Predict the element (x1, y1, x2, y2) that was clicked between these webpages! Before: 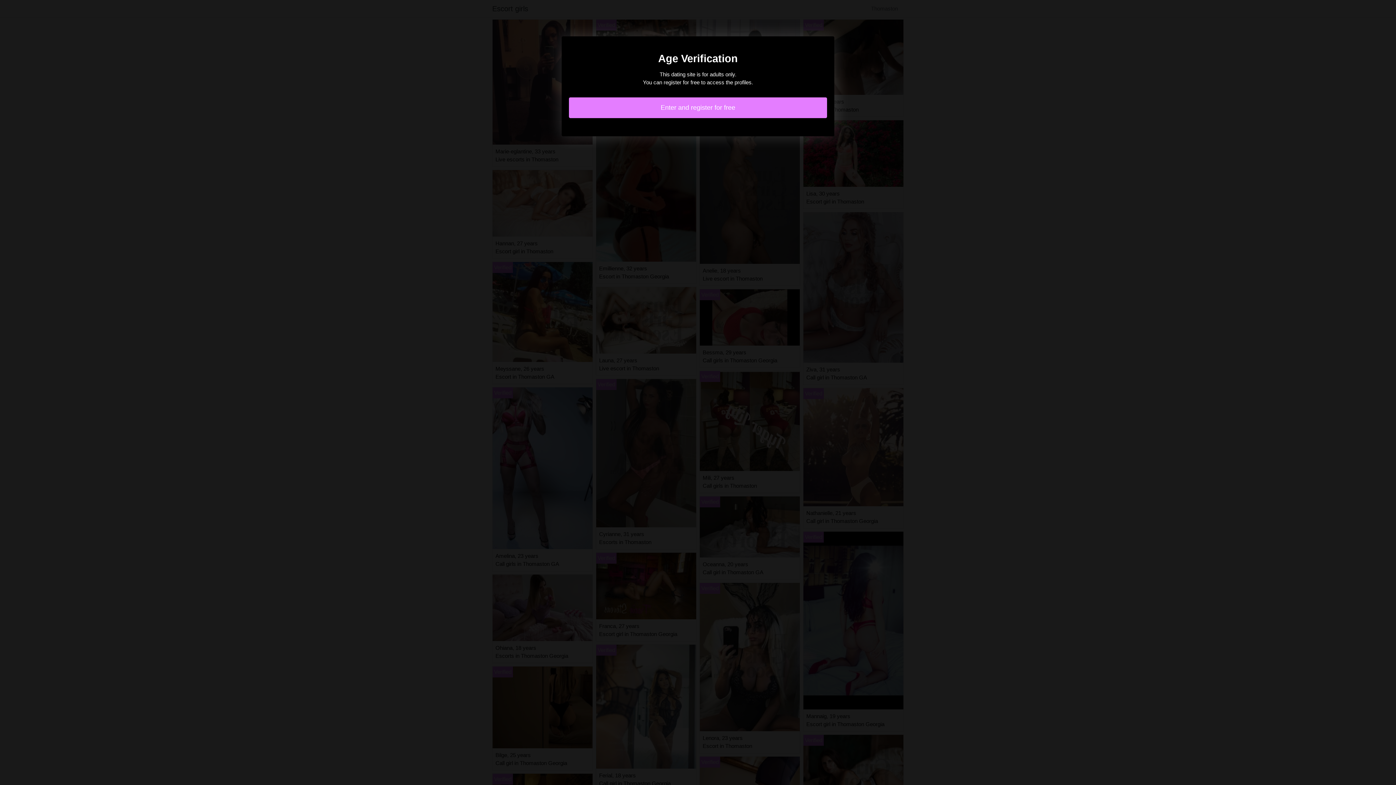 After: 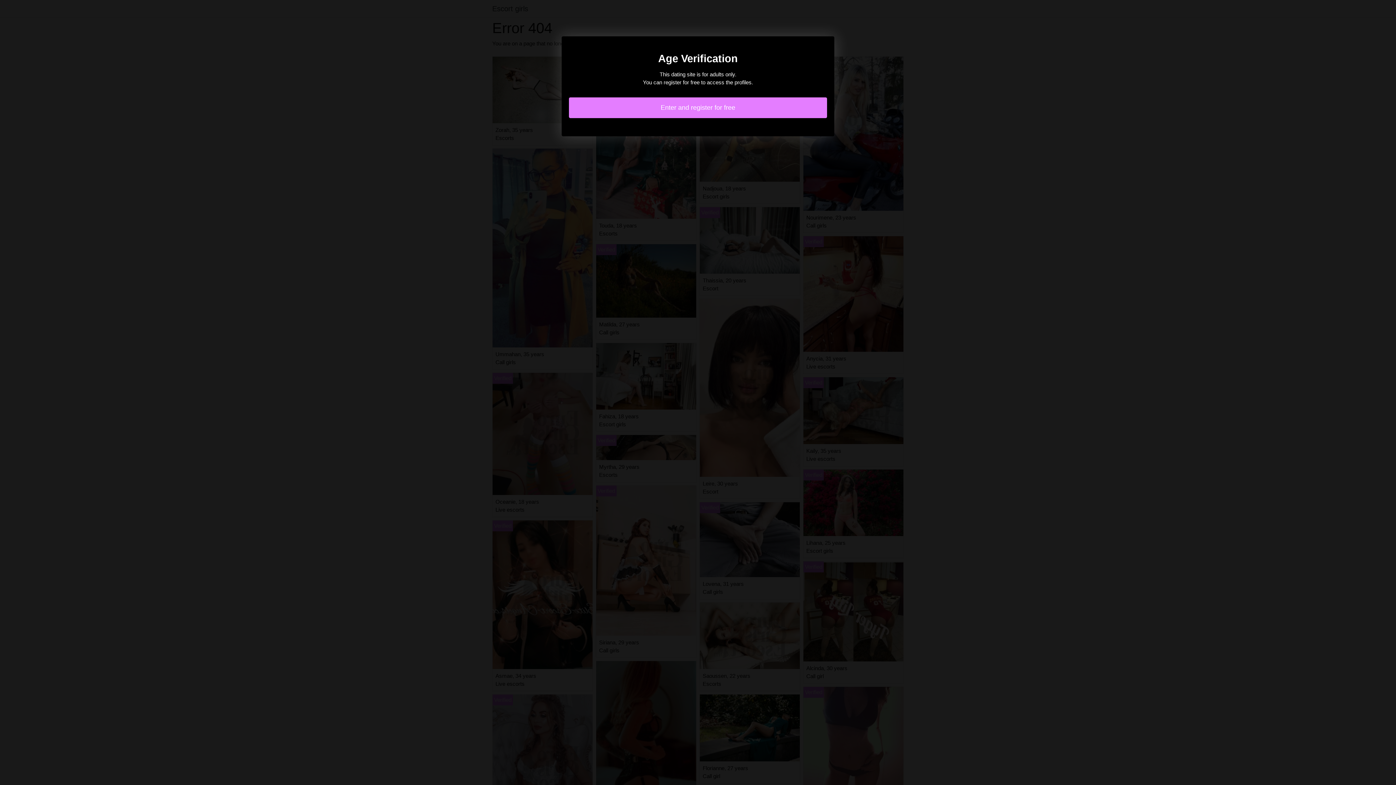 Action: bbox: (569, 97, 827, 118) label: Enter and register for free